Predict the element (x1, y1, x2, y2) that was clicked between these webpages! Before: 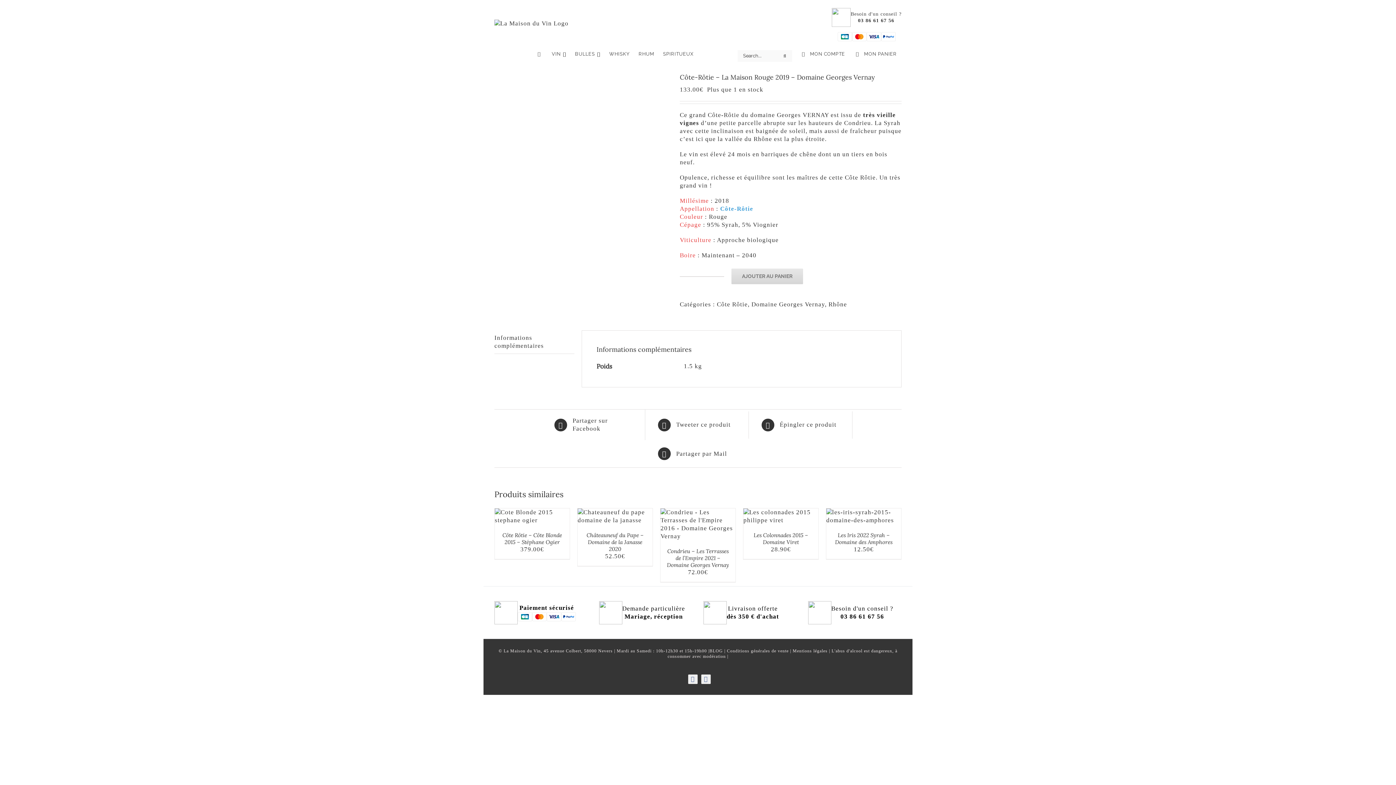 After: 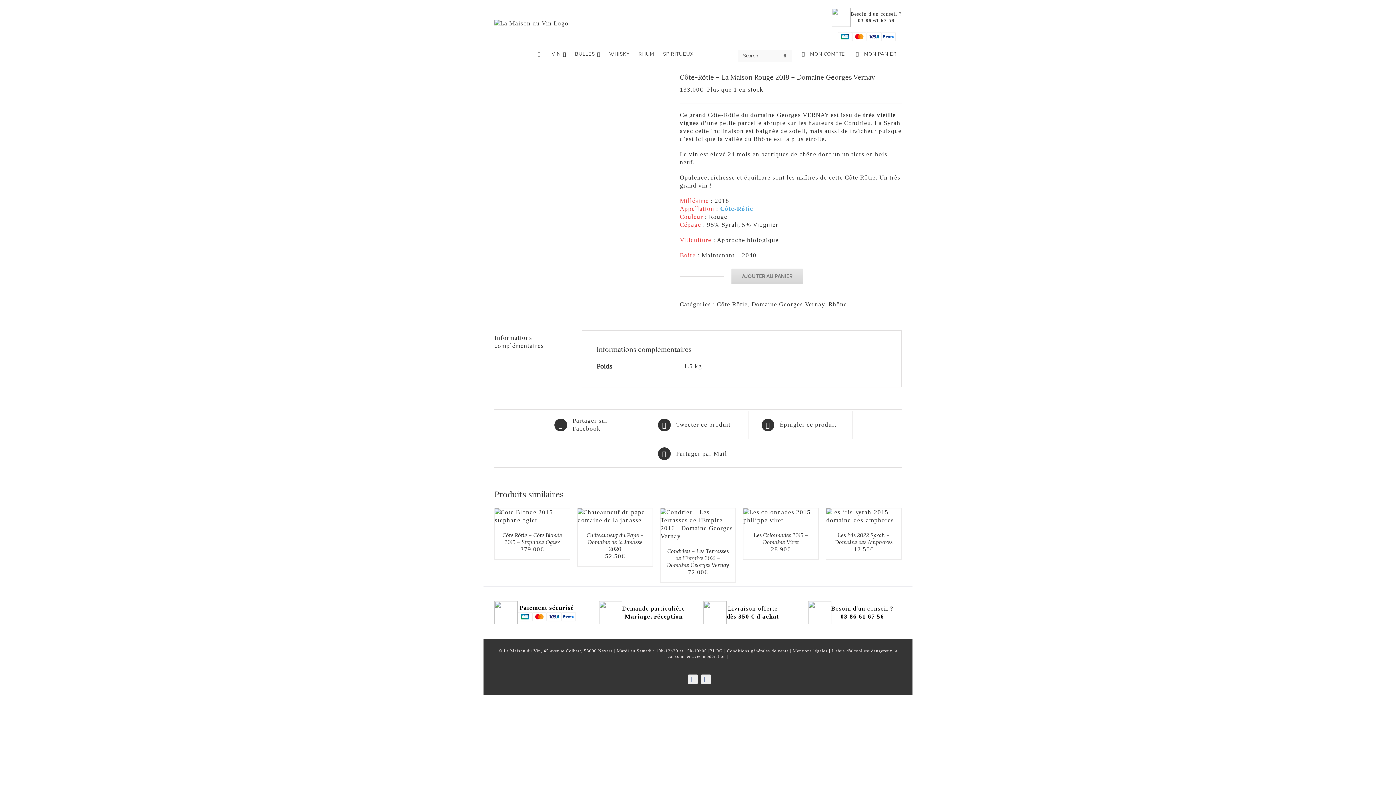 Action: label: Informations complémentaires bbox: (494, 330, 574, 354)